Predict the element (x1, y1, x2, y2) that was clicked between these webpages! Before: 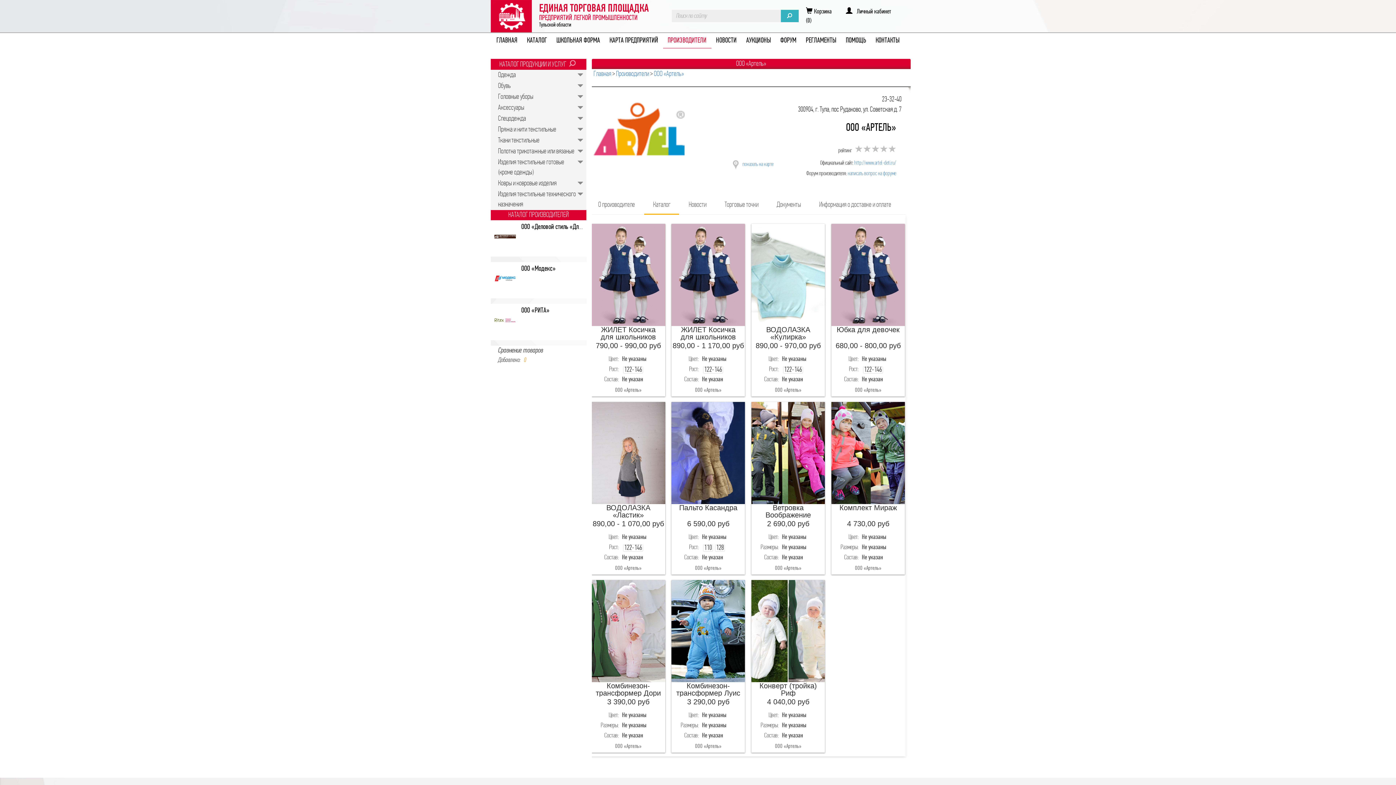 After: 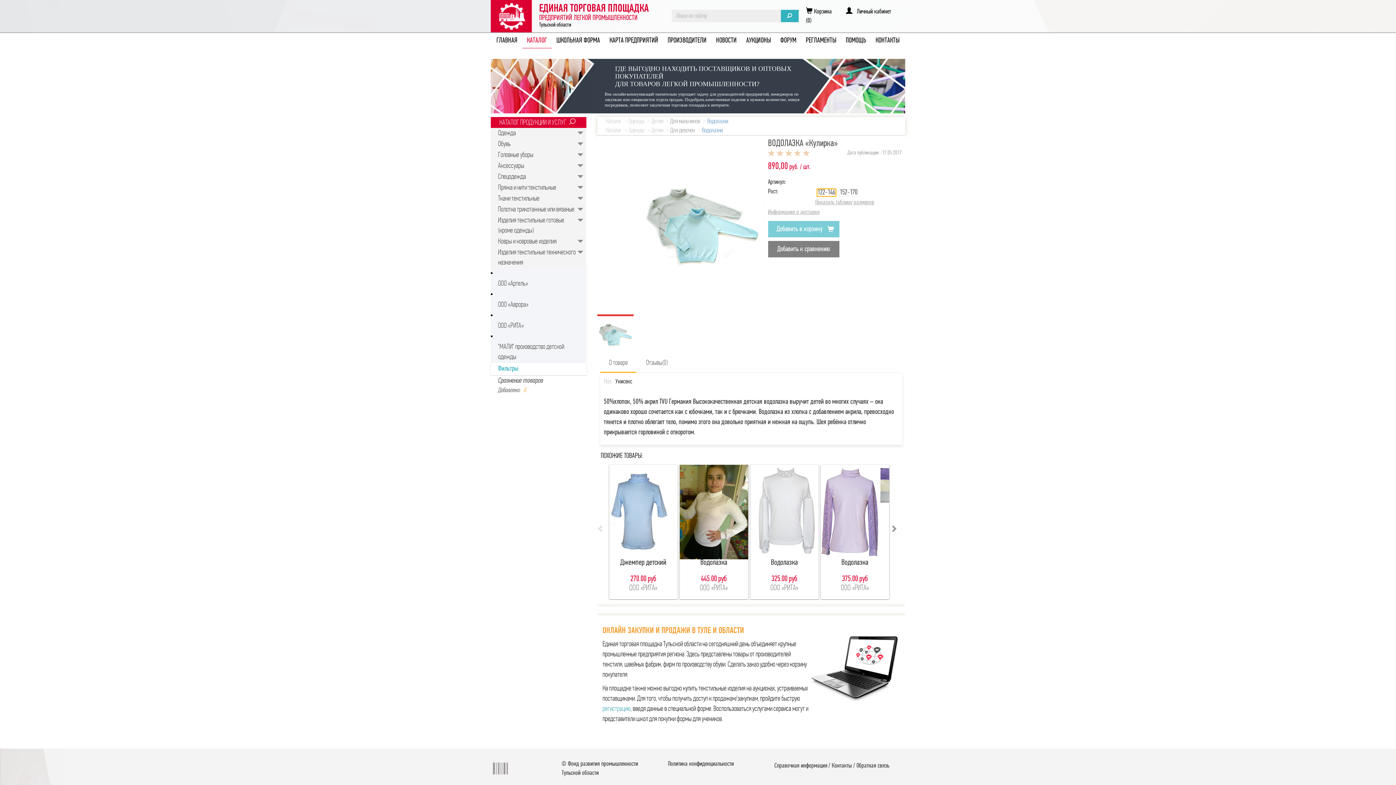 Action: bbox: (751, 326, 825, 340) label: ВОДОЛАЗКА «Кулирка»